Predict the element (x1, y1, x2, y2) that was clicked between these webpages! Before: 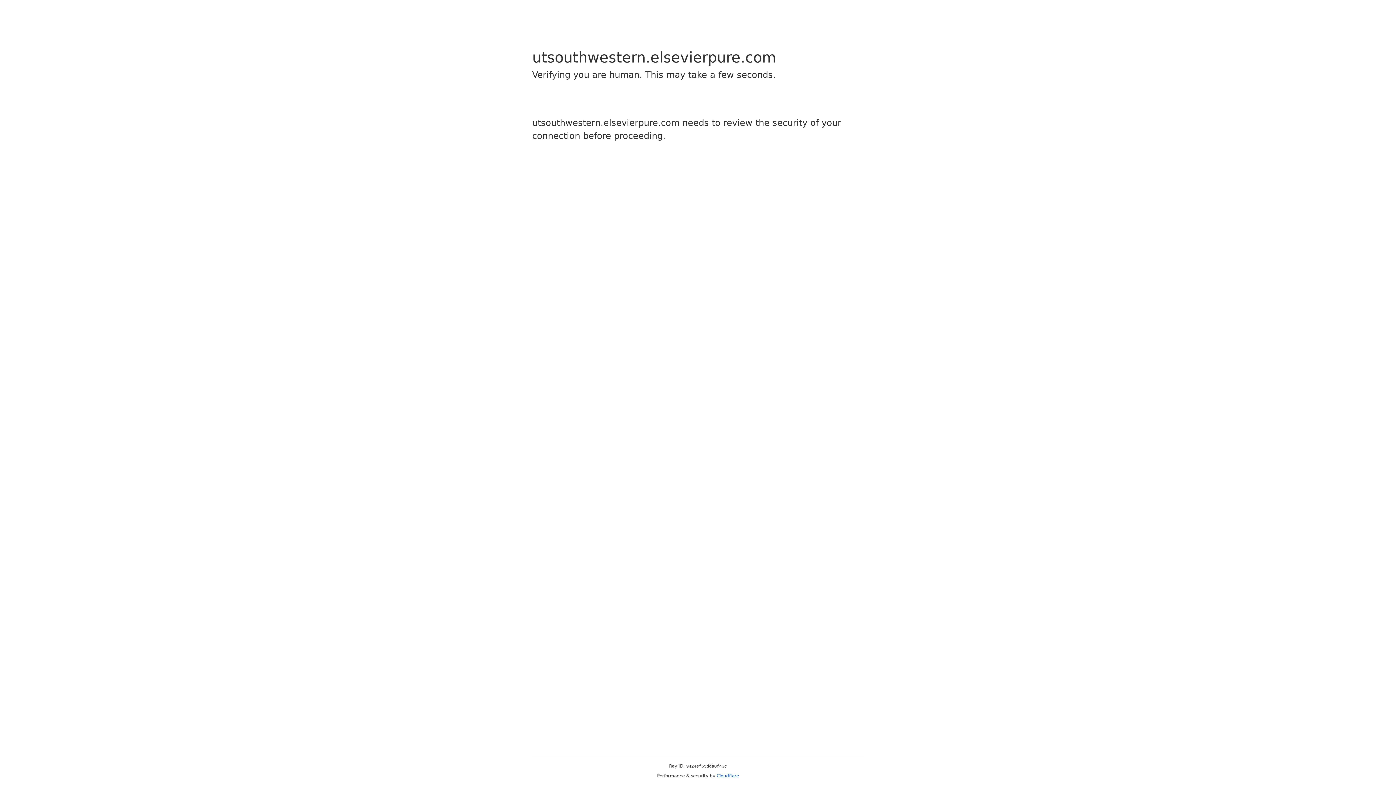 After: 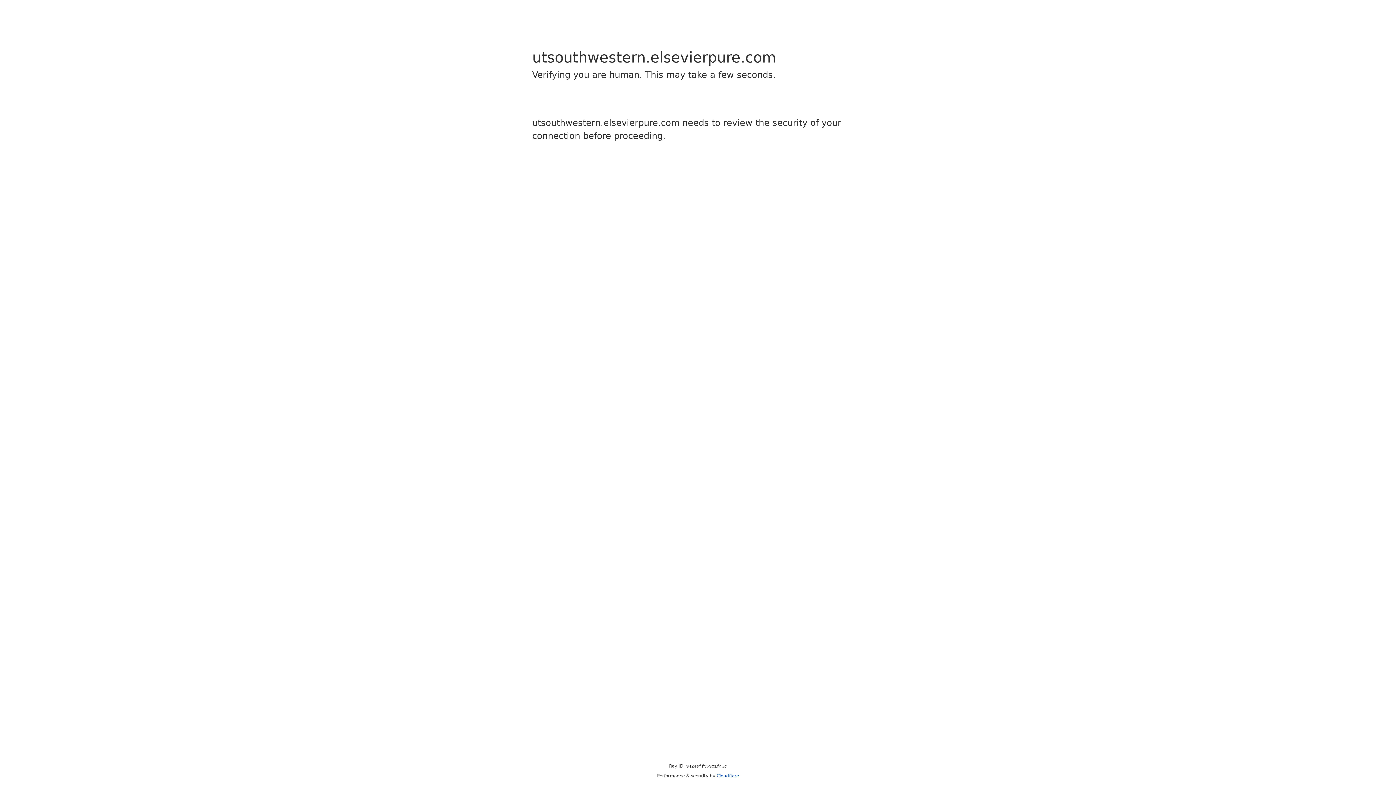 Action: label: Cloudflare bbox: (716, 773, 739, 778)